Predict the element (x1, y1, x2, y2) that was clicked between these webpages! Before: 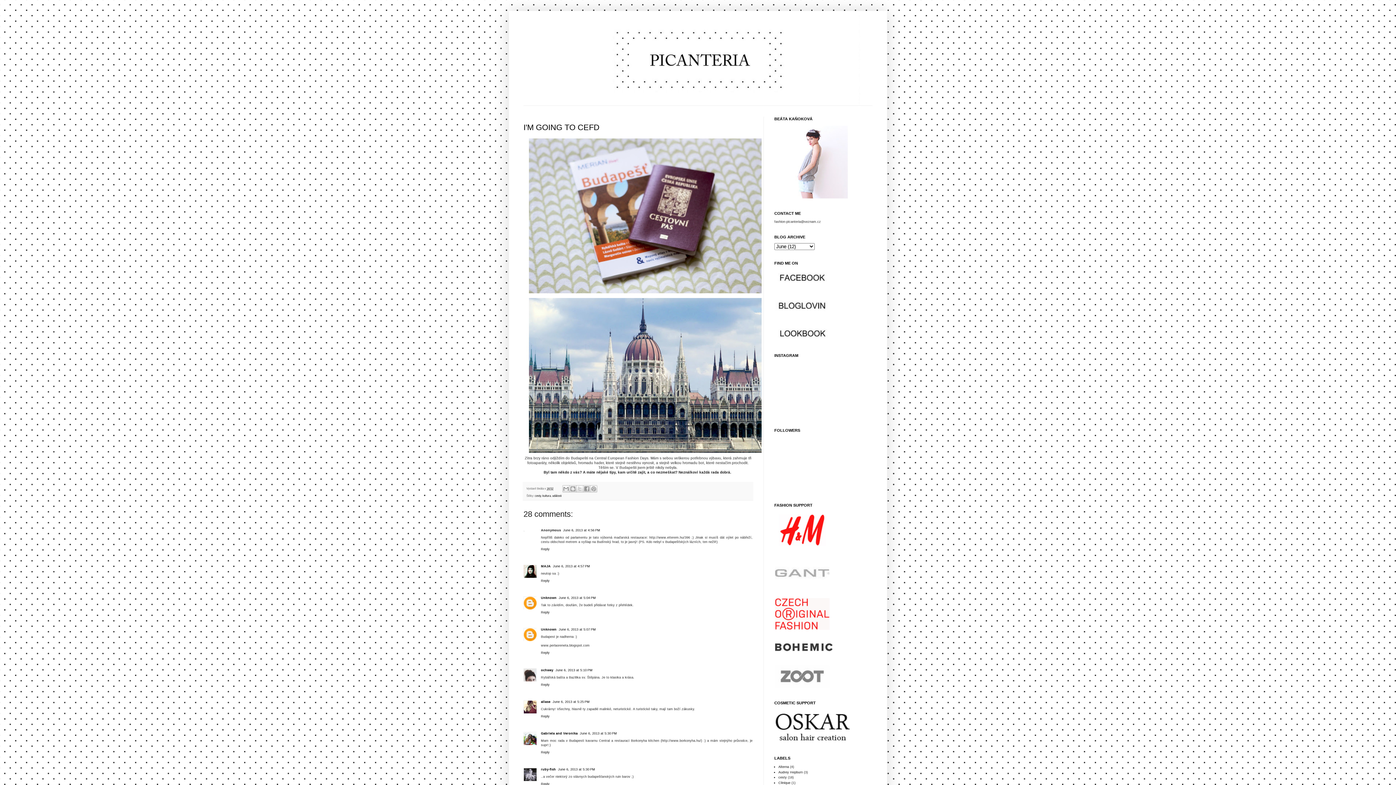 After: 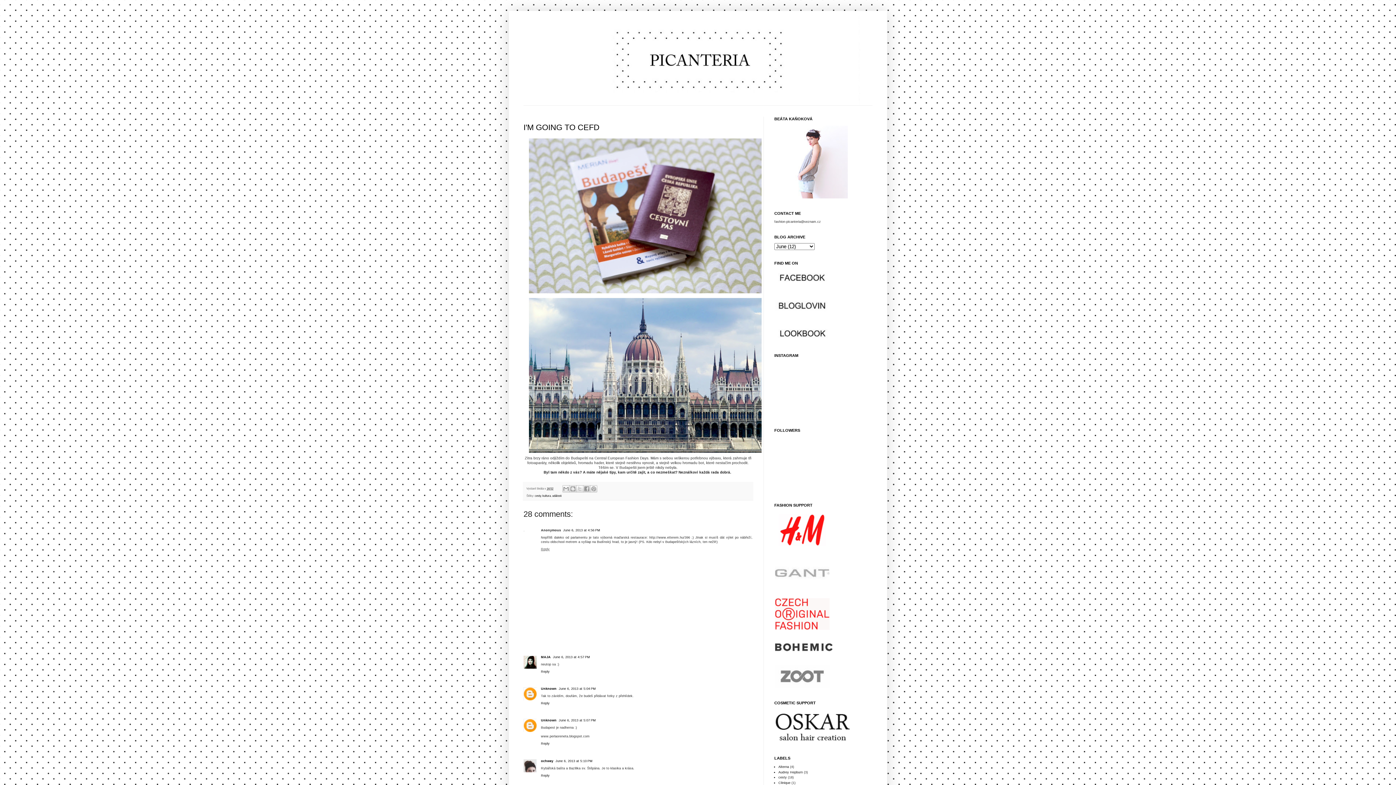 Action: label: Reply bbox: (541, 545, 551, 551)